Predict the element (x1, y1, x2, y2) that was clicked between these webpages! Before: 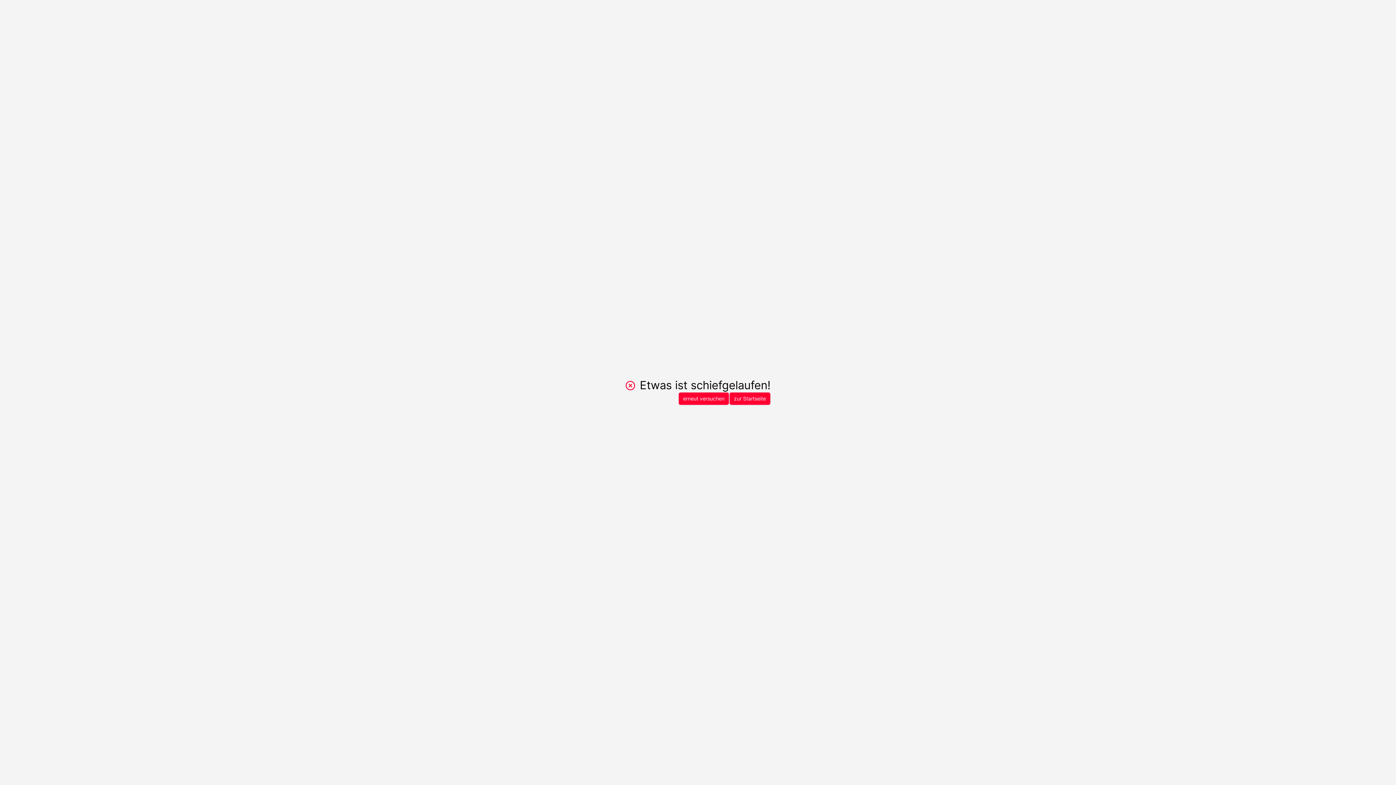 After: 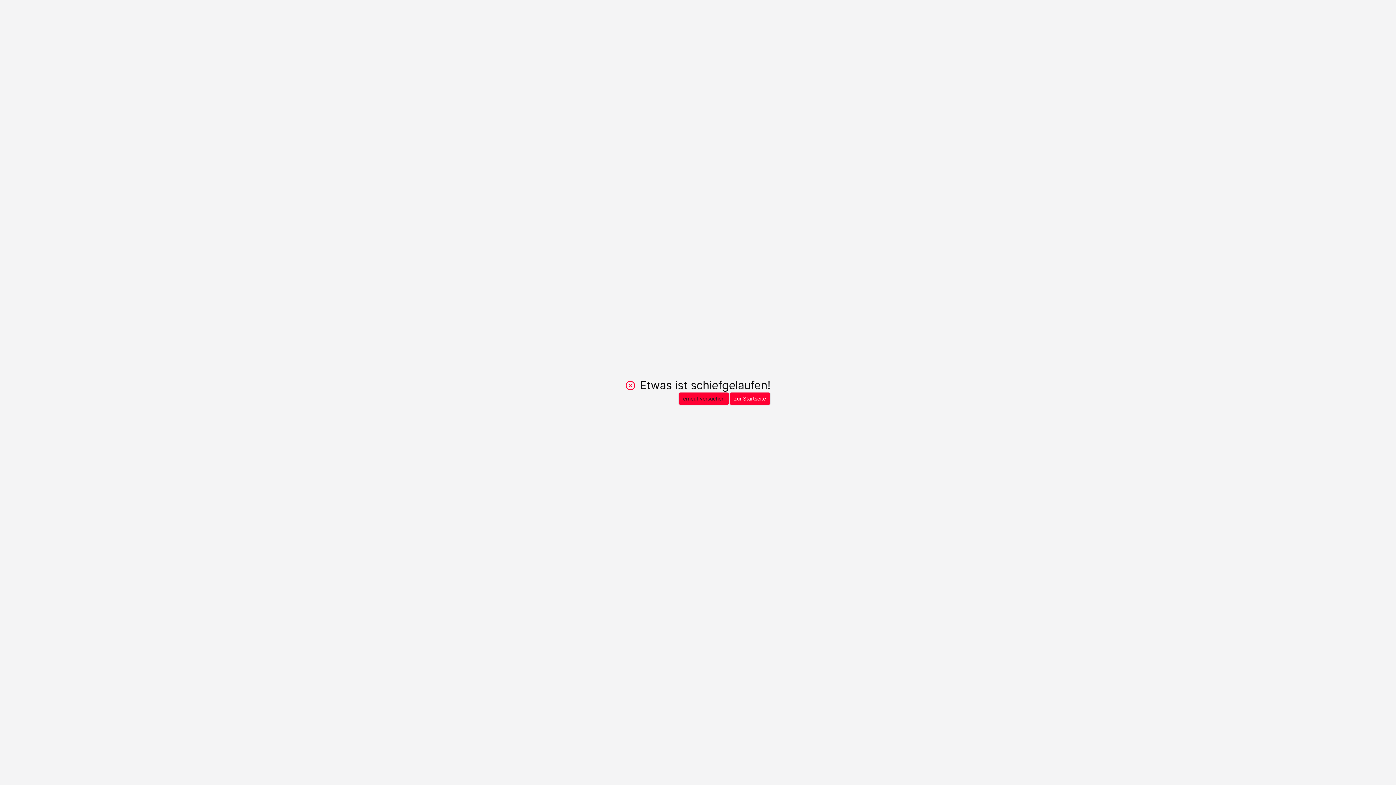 Action: label: erneut versuchen bbox: (678, 392, 729, 405)